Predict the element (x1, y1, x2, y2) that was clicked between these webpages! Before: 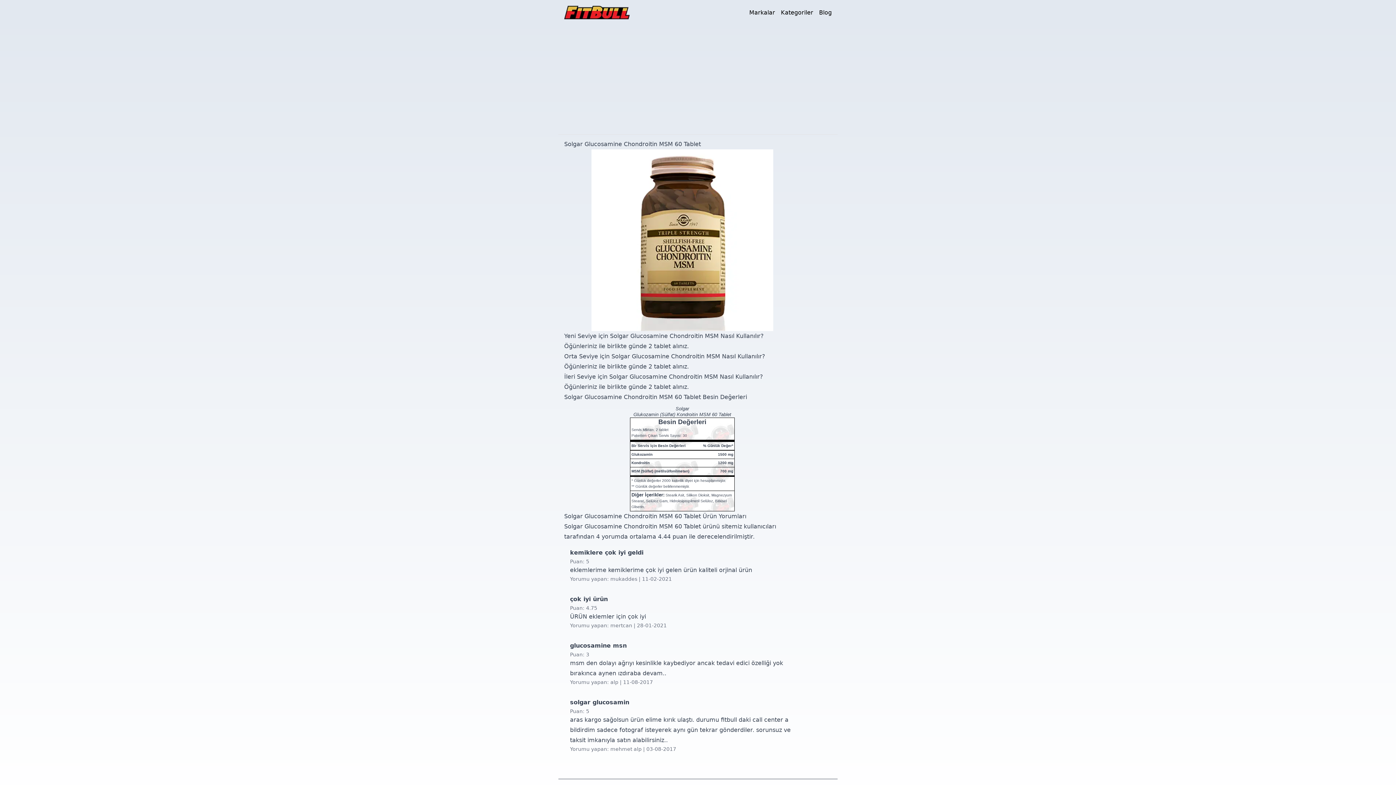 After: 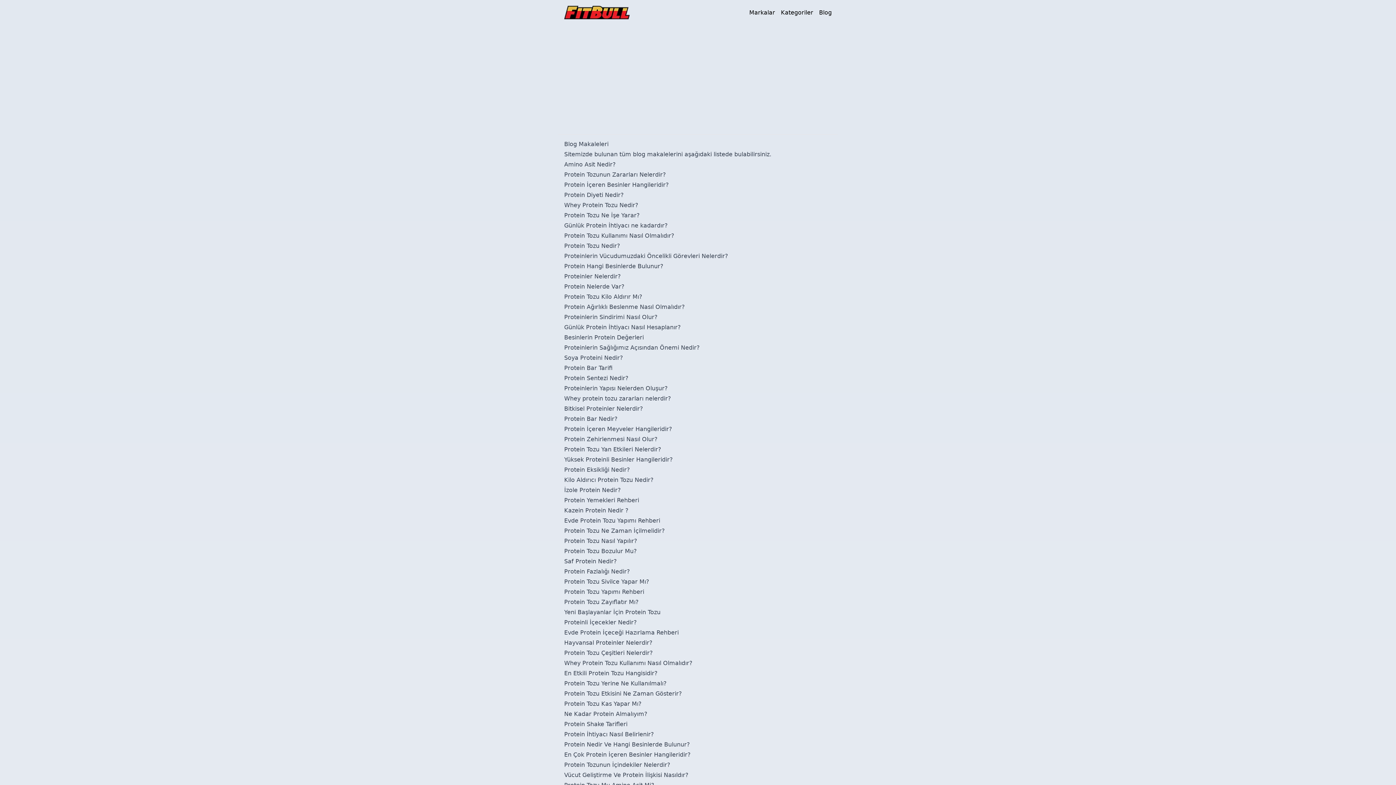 Action: bbox: (819, 8, 832, 16) label: Blog